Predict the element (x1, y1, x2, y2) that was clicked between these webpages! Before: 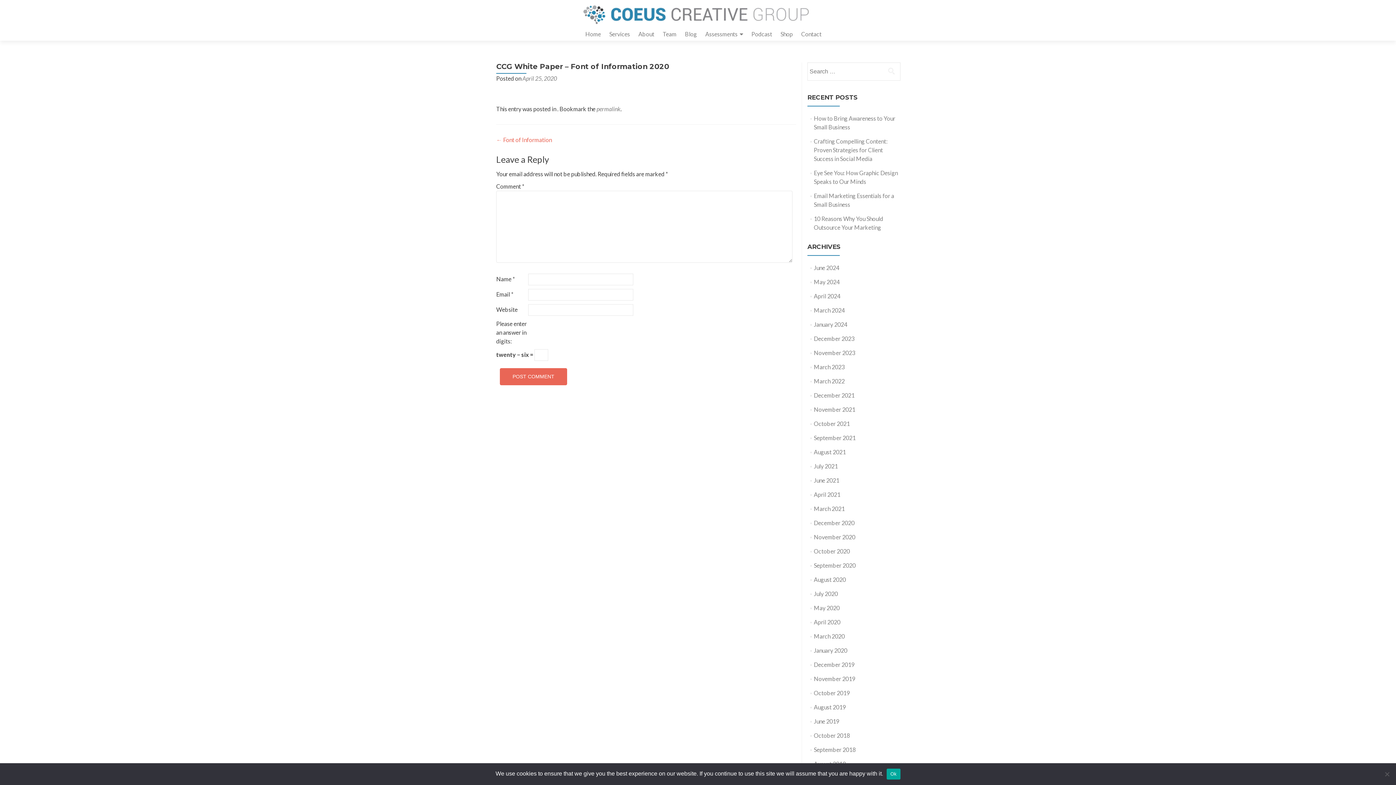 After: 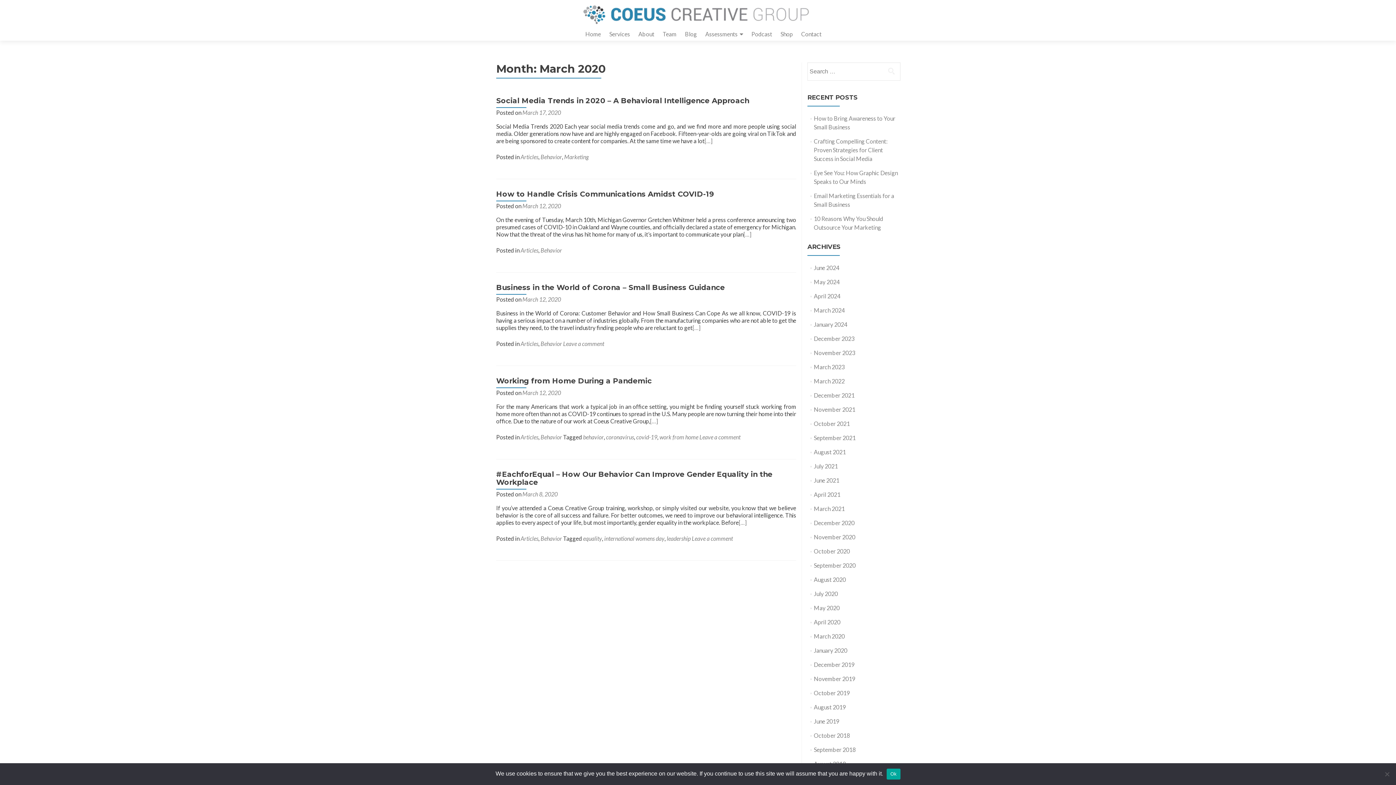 Action: label: March 2020 bbox: (814, 633, 844, 640)